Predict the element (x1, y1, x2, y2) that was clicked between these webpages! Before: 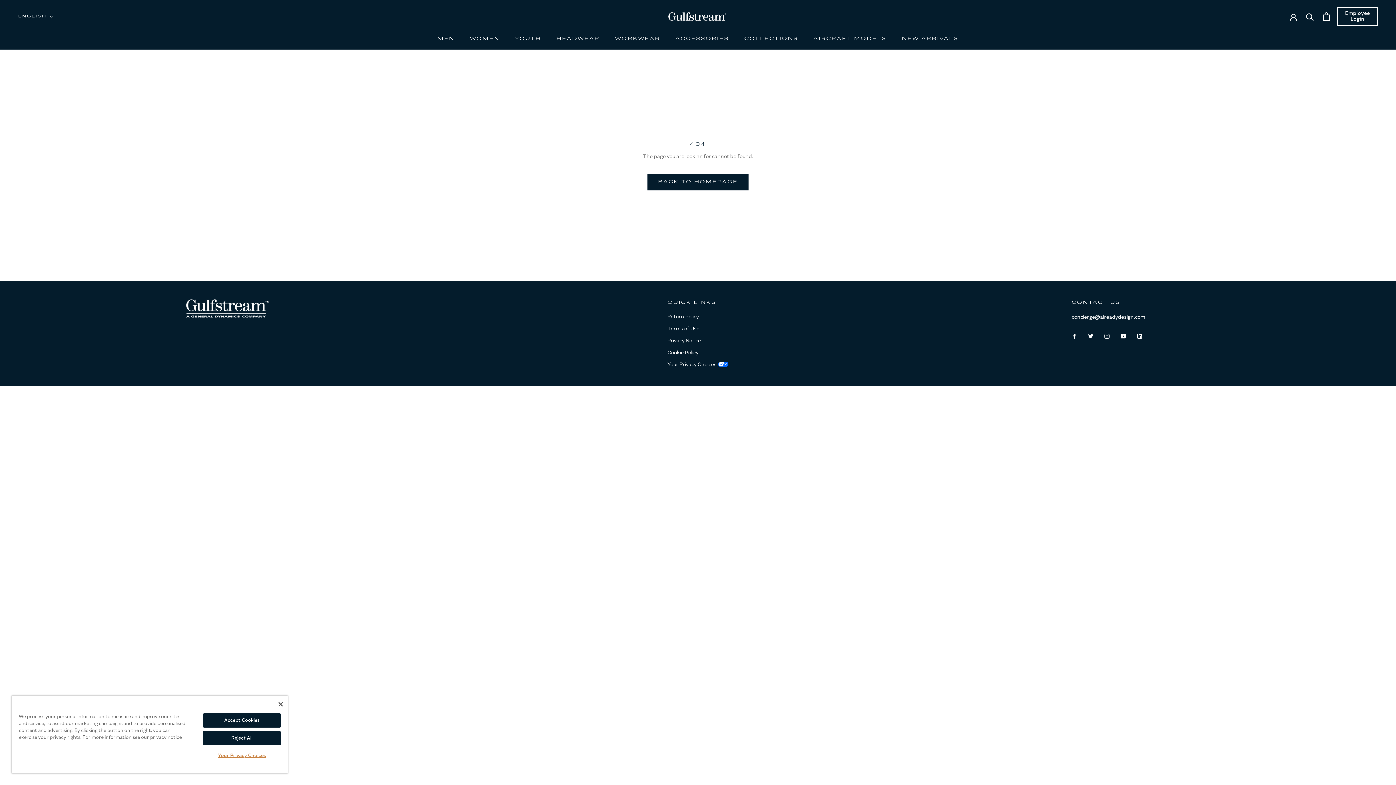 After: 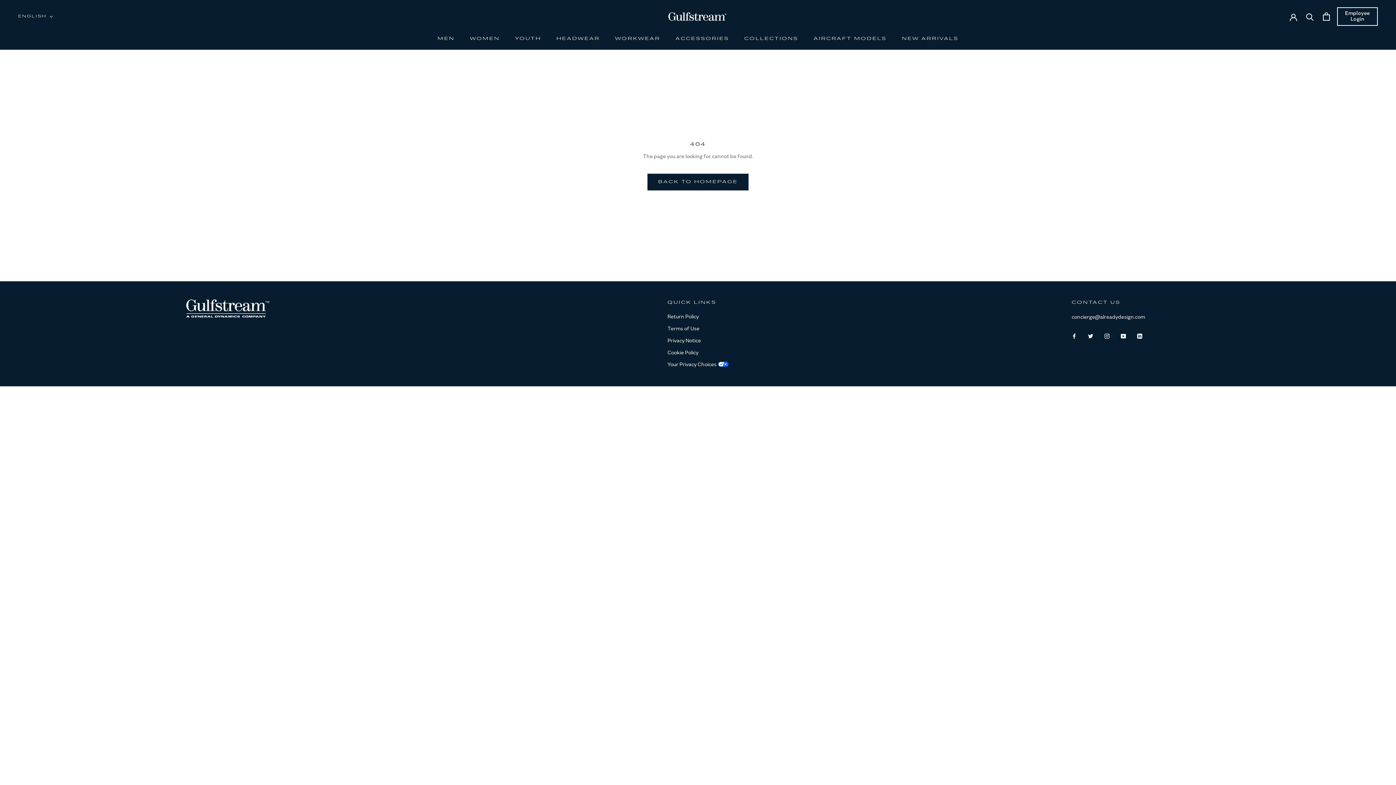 Action: label: Facebook bbox: (1072, 332, 1077, 340)